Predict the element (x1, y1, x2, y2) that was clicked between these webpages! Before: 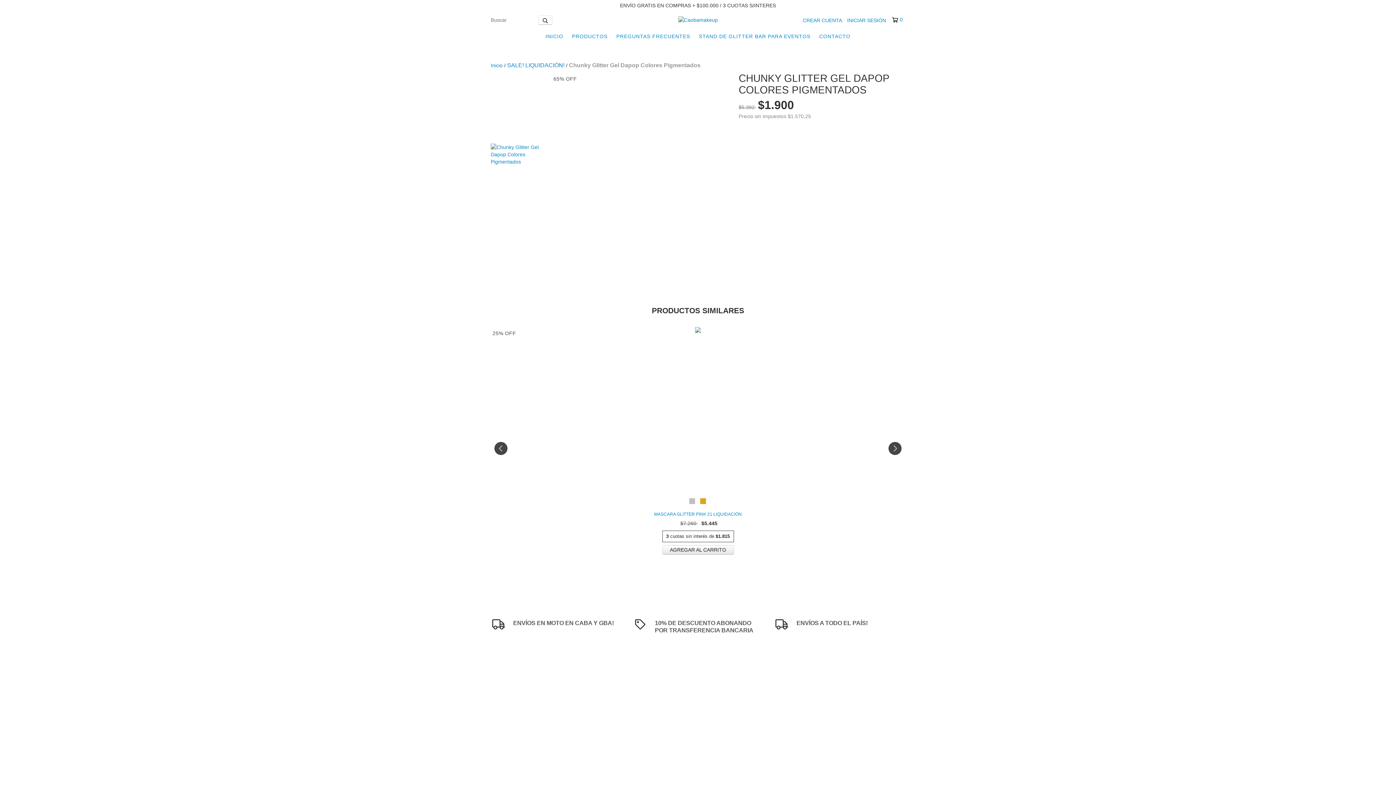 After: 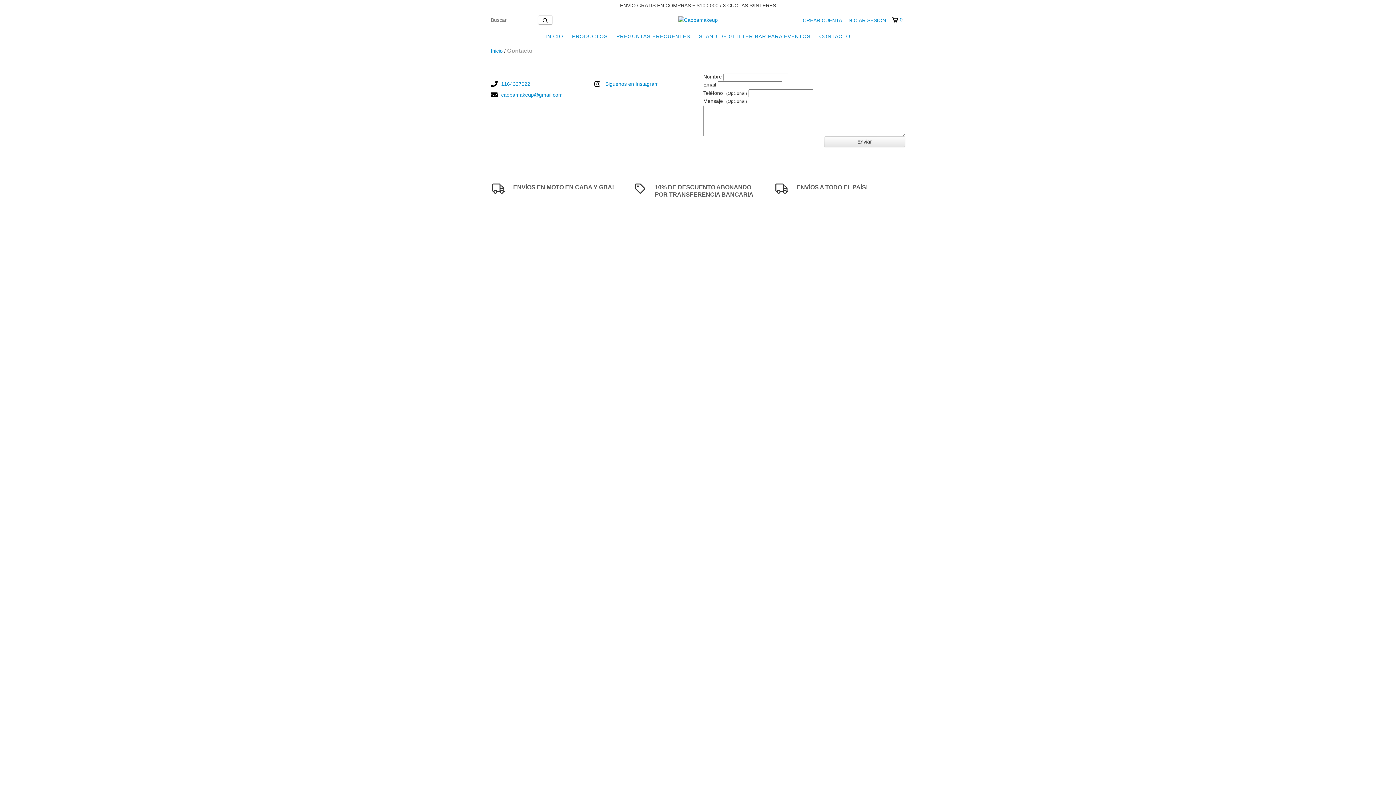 Action: label: CONTACTO bbox: (815, 29, 854, 43)